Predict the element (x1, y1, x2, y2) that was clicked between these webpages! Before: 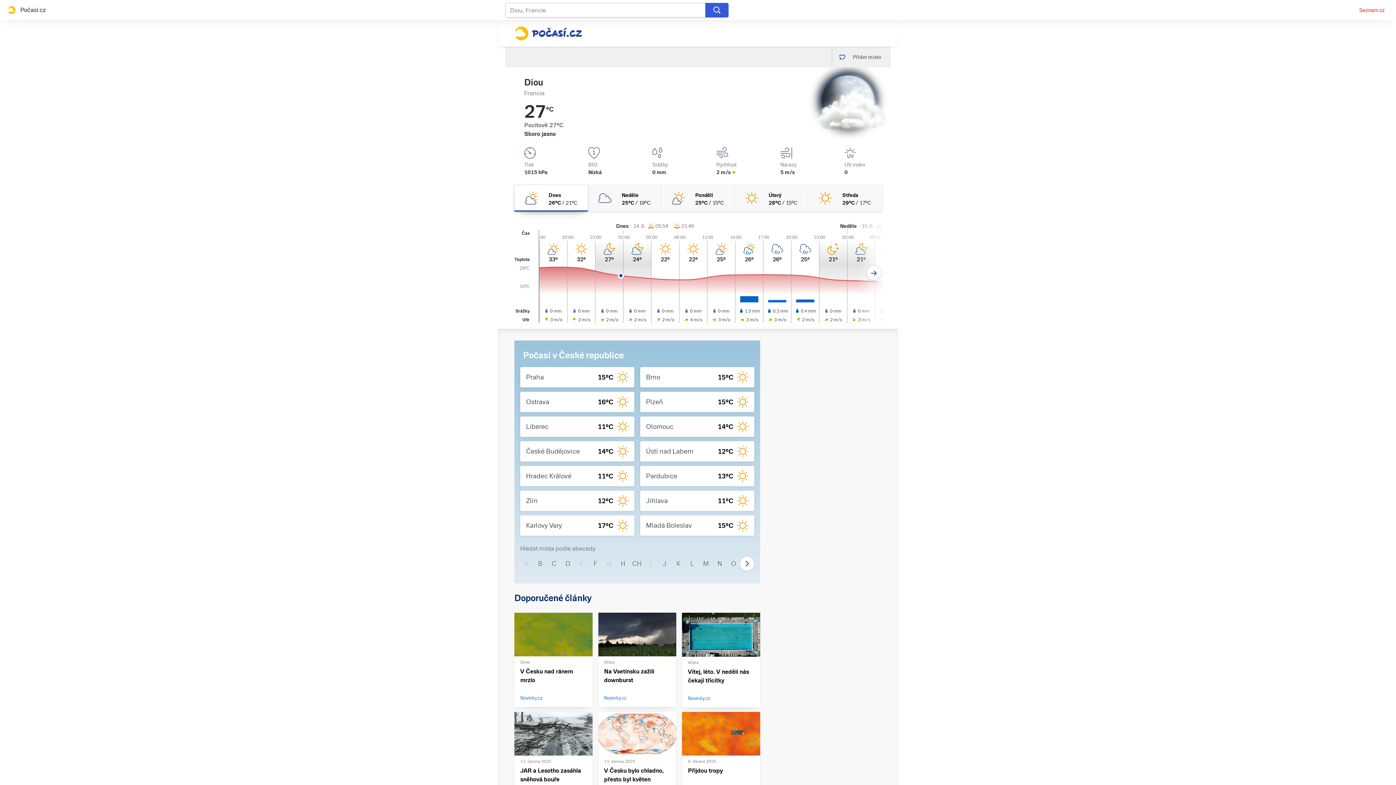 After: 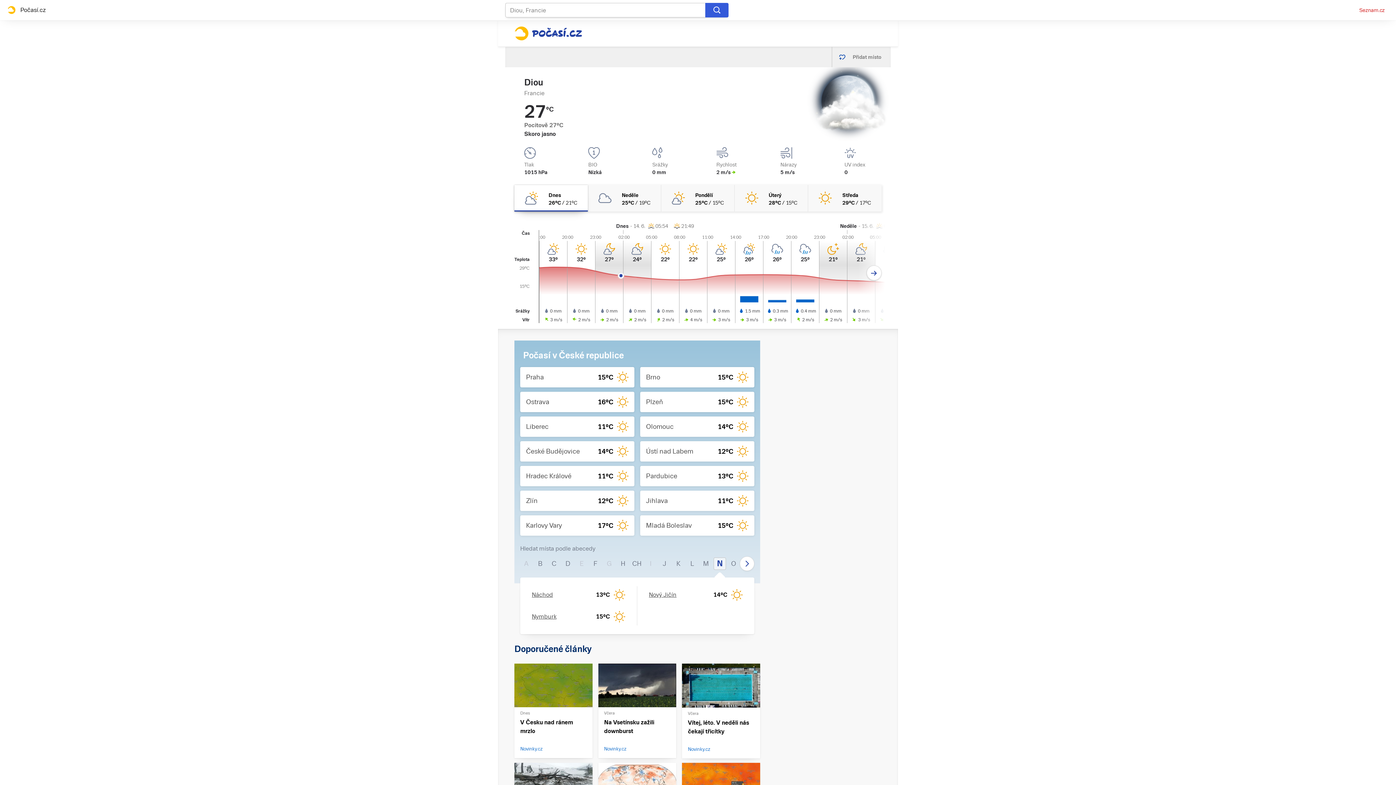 Action: label: N bbox: (713, 557, 726, 570)